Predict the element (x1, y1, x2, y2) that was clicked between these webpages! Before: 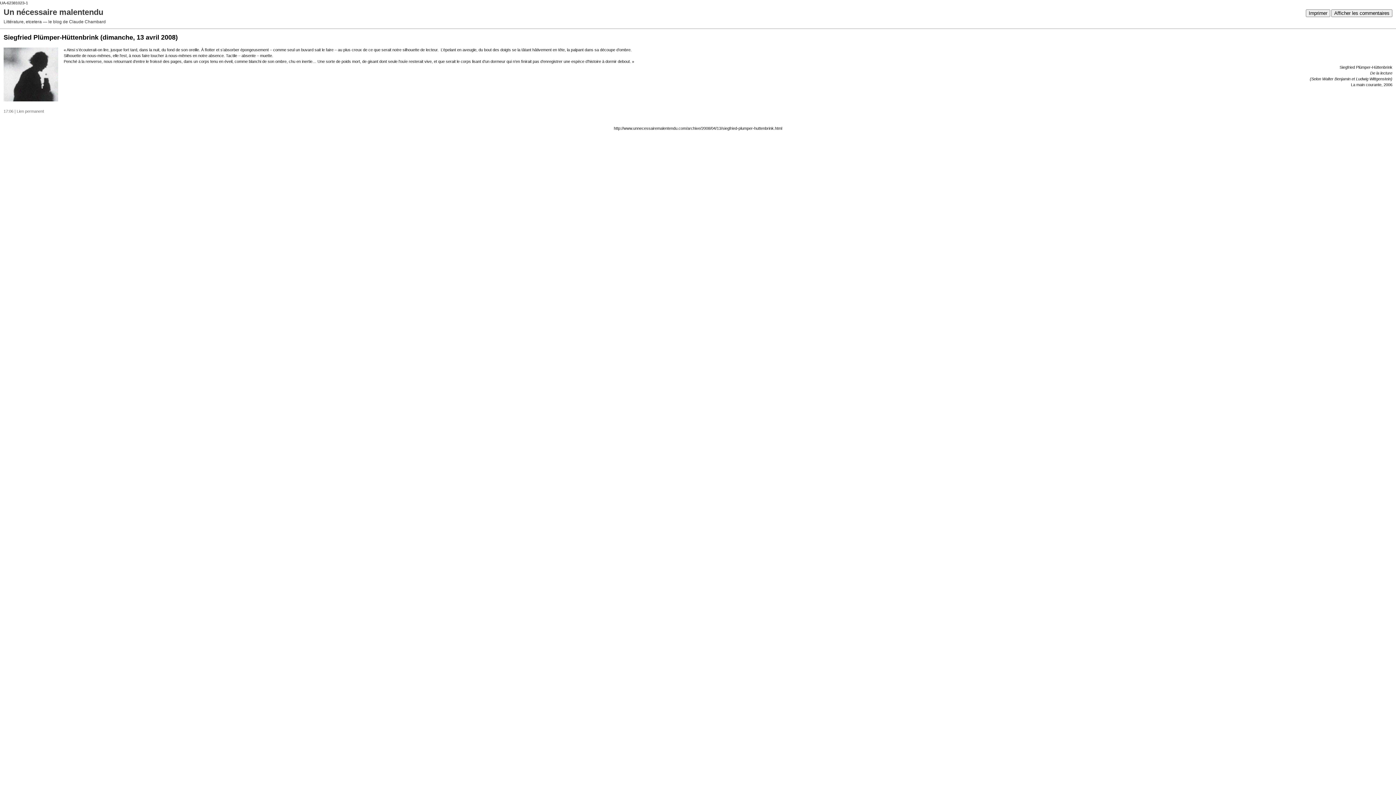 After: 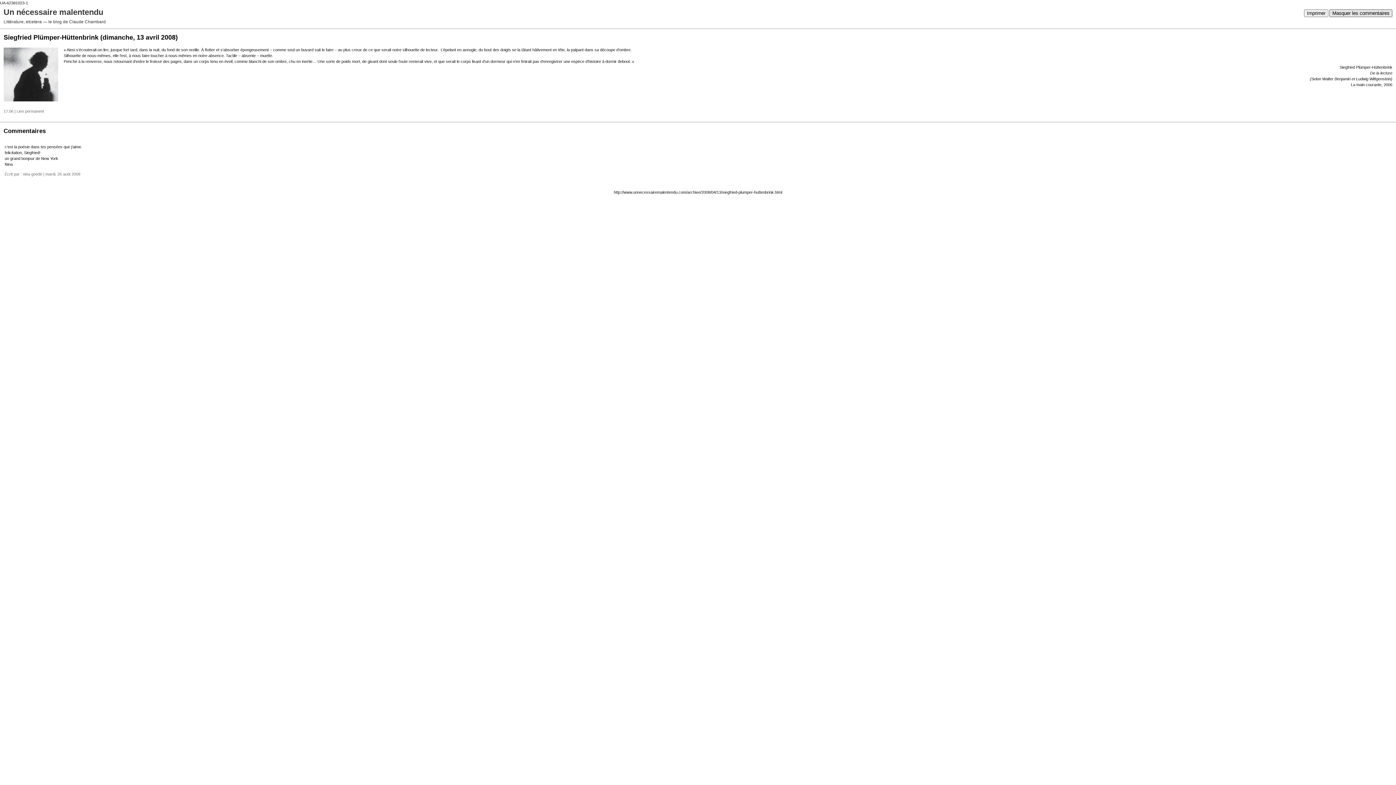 Action: bbox: (1331, 9, 1392, 17) label: Afficher les commentaires